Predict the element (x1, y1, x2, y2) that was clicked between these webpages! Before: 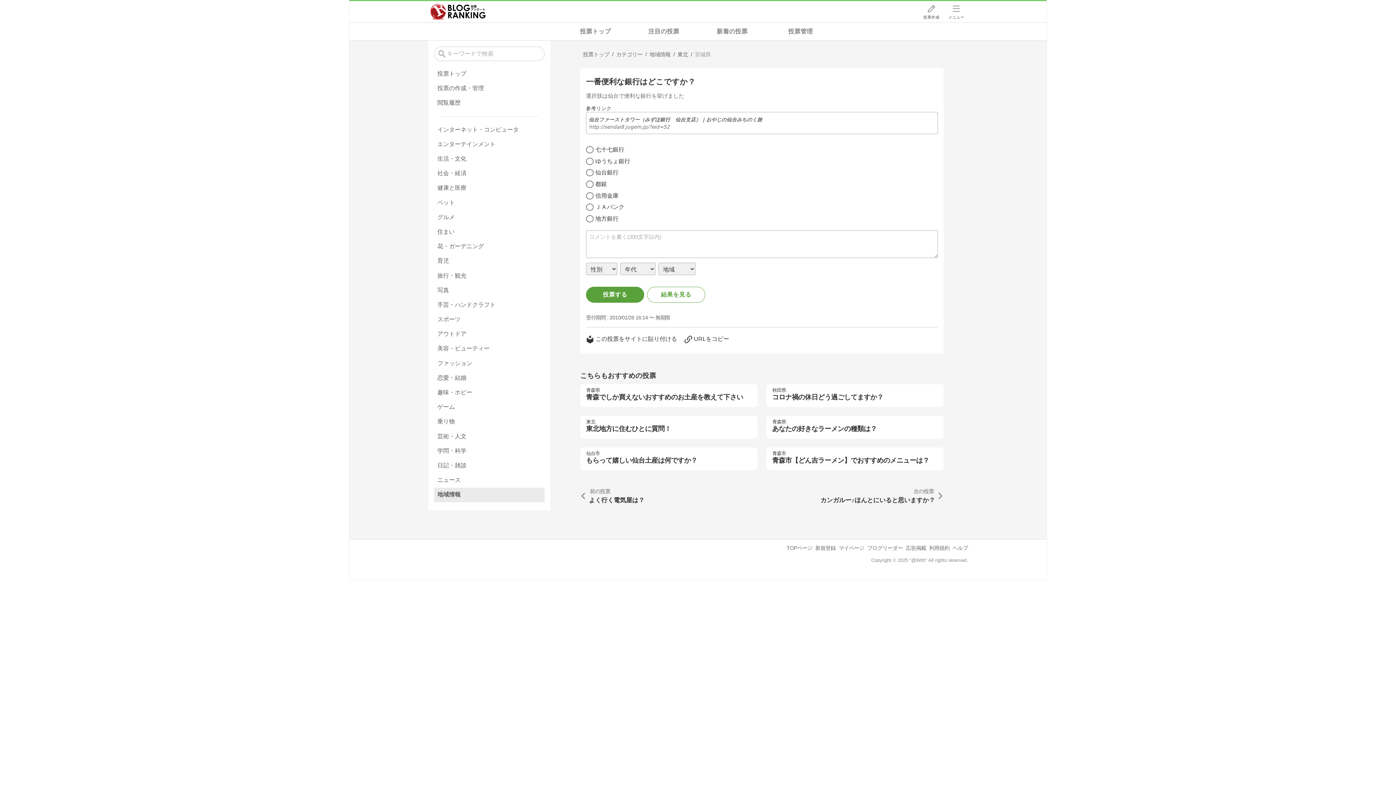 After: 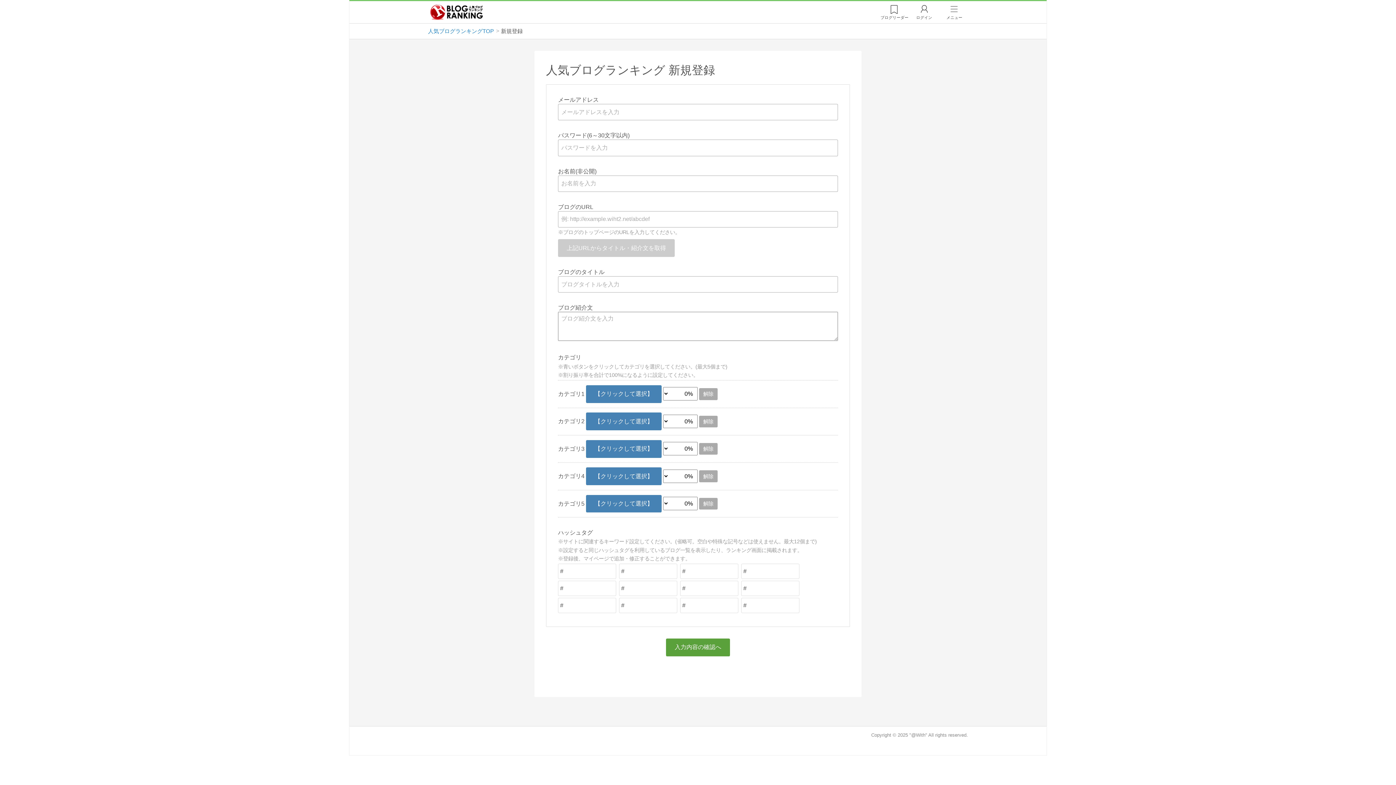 Action: bbox: (815, 545, 835, 551) label: 新規登録